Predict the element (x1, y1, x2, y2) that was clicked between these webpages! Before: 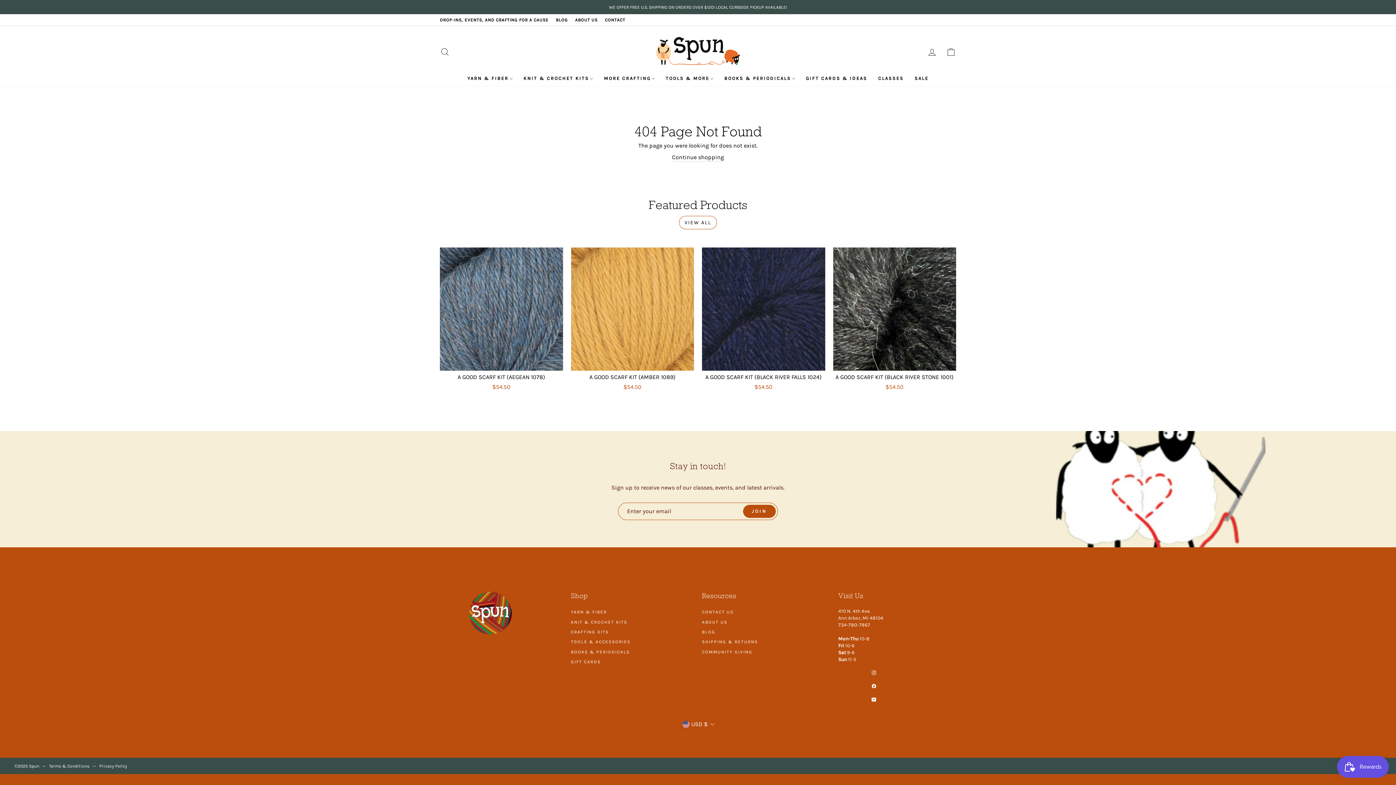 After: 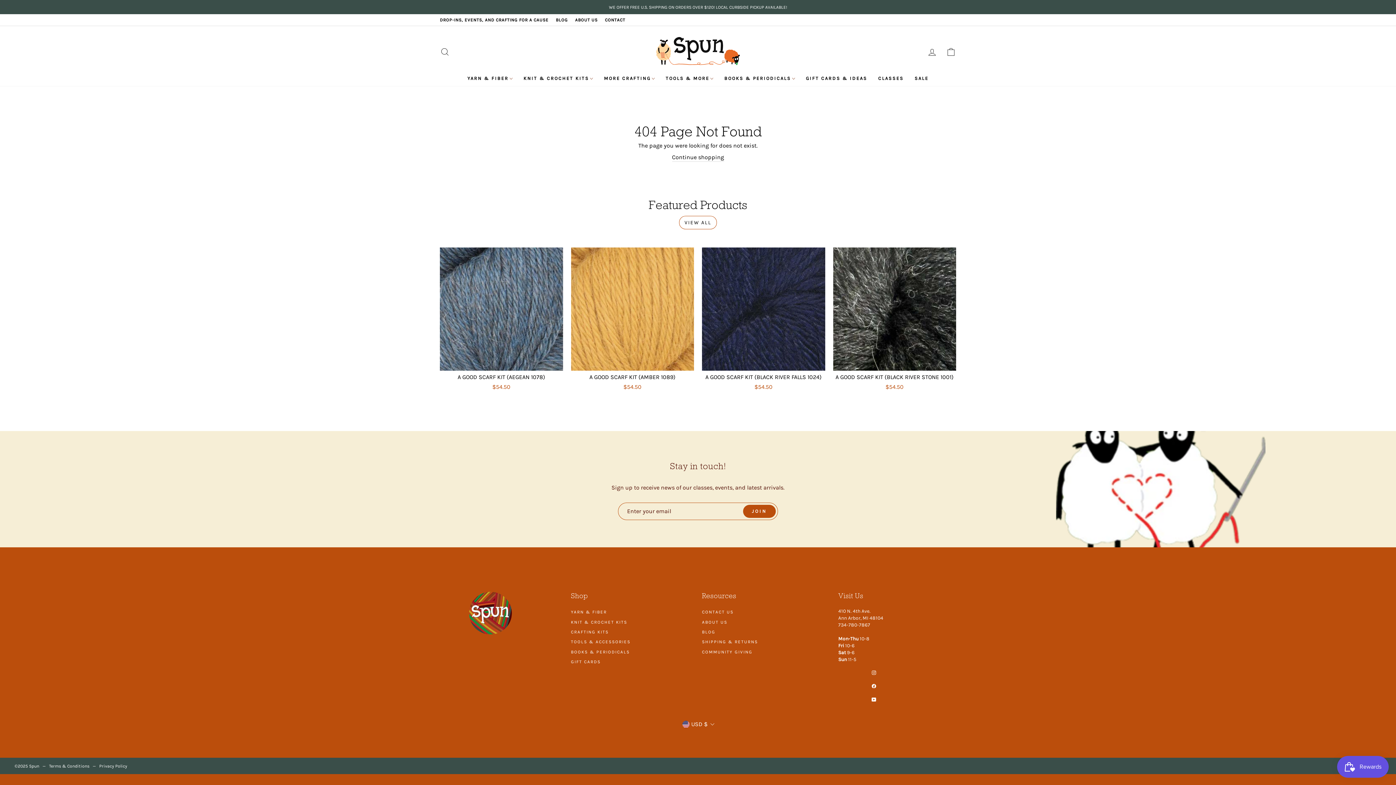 Action: bbox: (838, 668, 909, 676) label: Instagram